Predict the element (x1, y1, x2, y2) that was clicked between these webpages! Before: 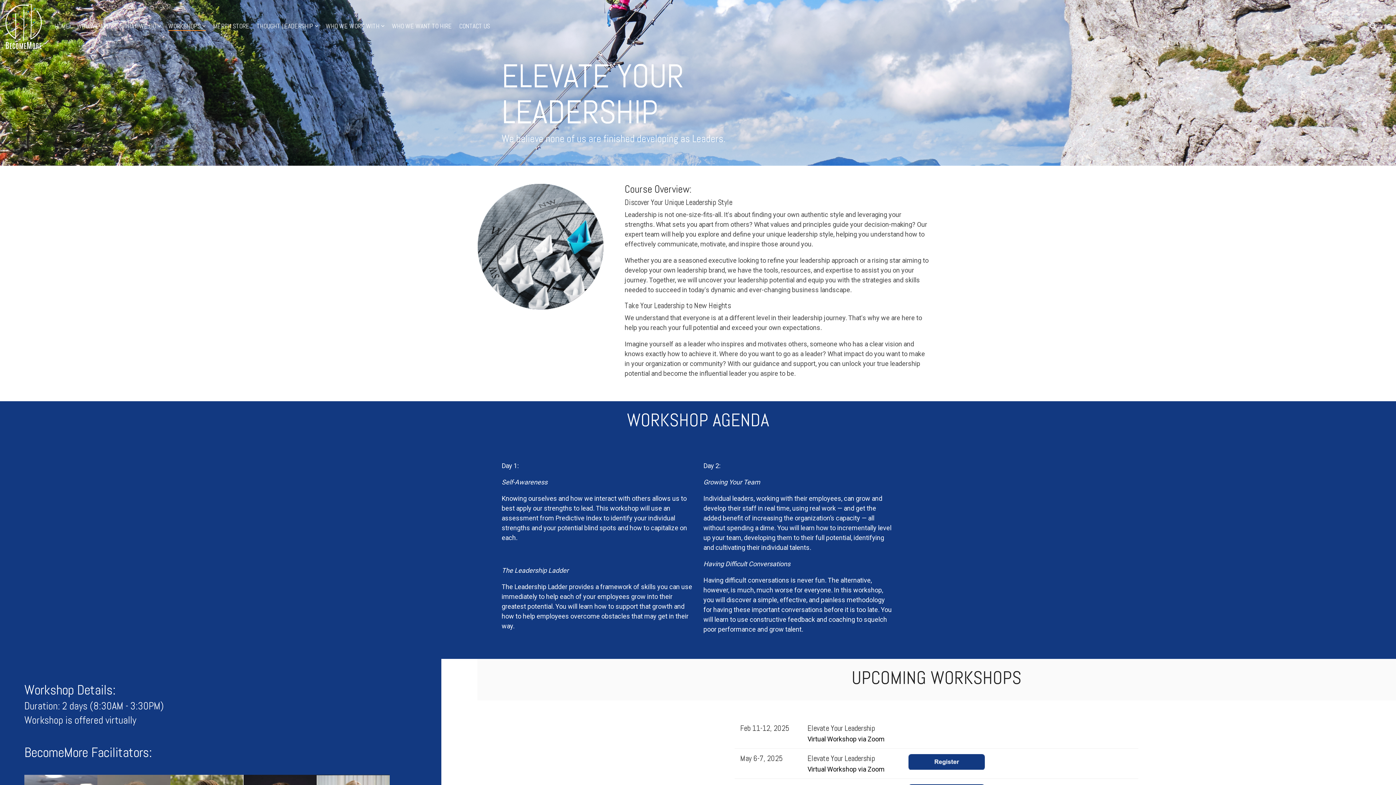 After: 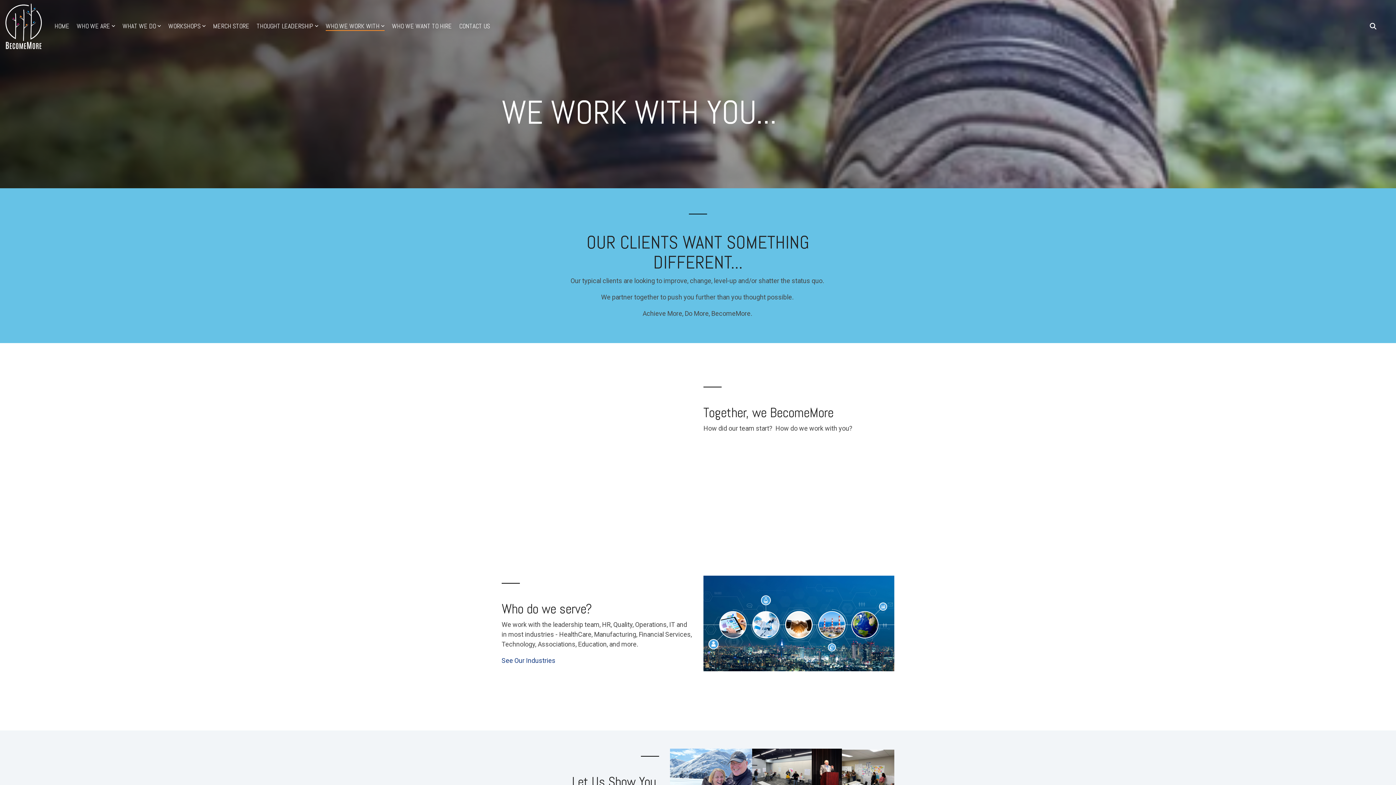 Action: bbox: (325, 20, 384, 32) label: WHO WE WORK WITH